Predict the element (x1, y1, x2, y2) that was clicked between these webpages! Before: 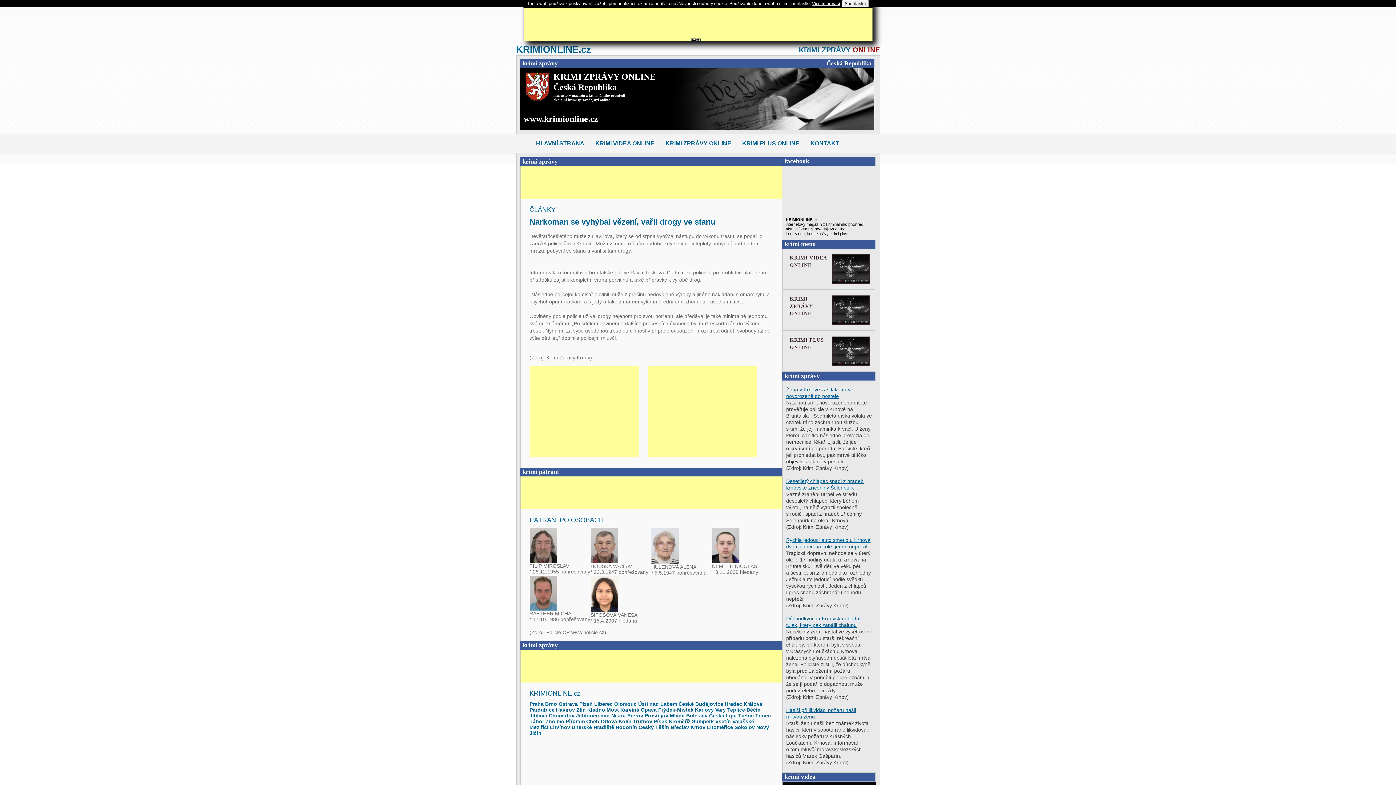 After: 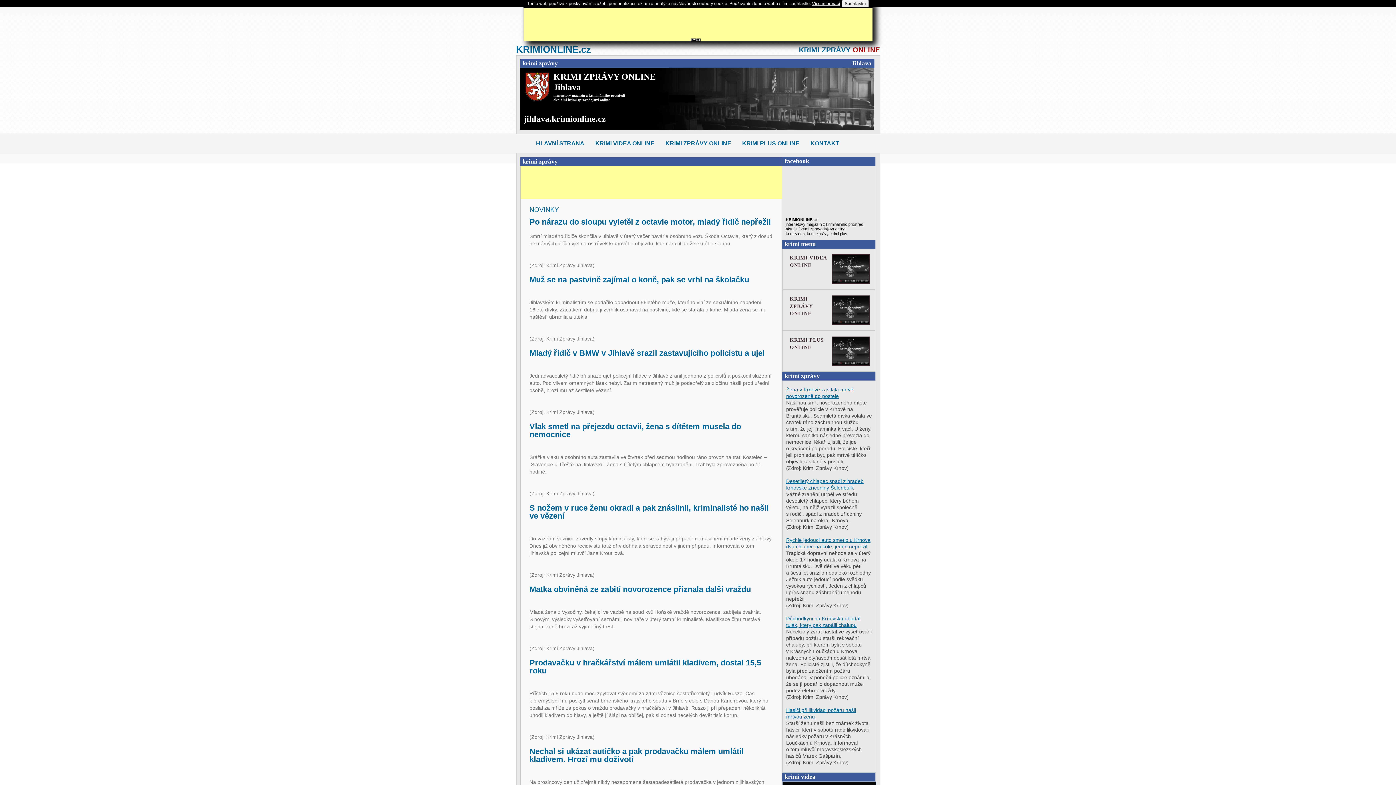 Action: label: Jihlava bbox: (529, 713, 547, 718)